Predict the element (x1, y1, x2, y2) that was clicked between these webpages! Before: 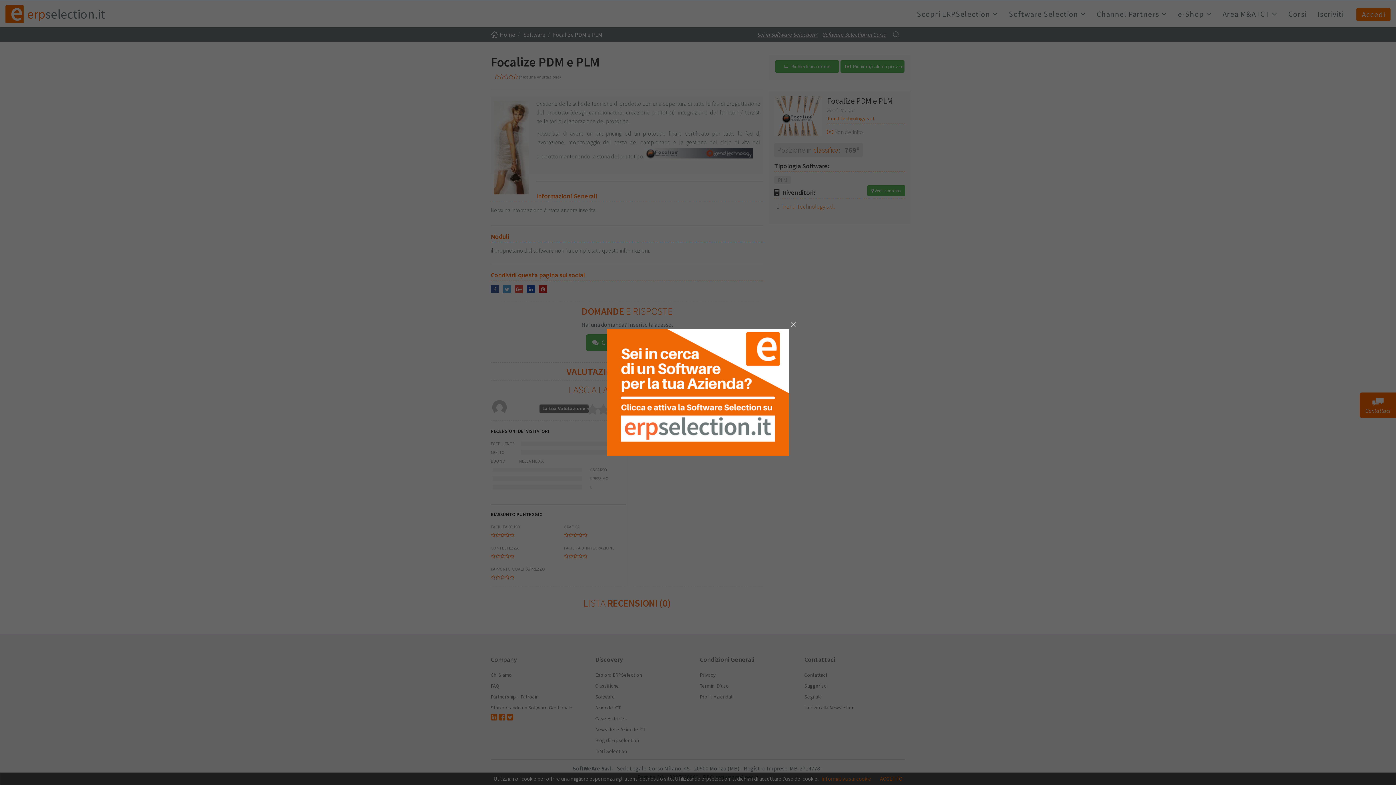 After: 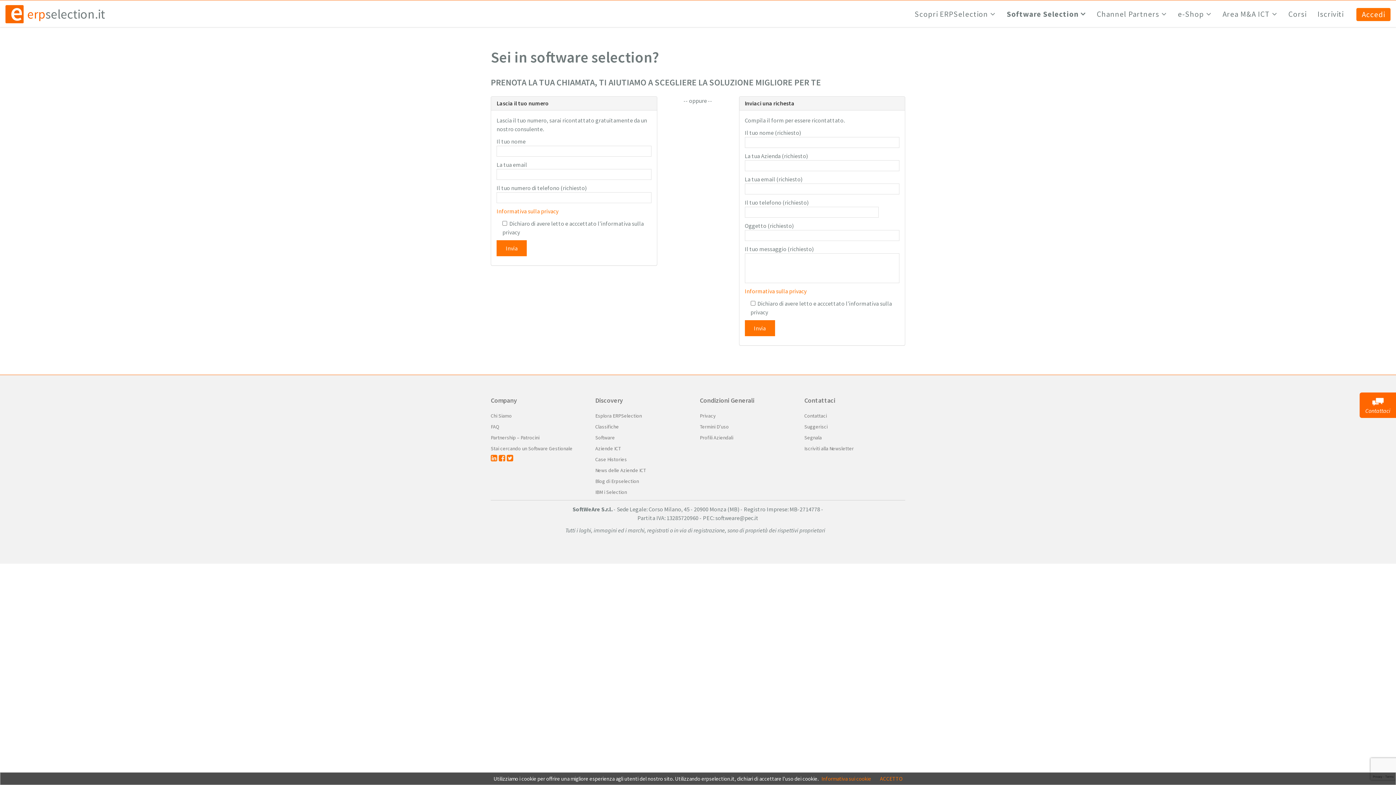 Action: bbox: (607, 388, 789, 395)